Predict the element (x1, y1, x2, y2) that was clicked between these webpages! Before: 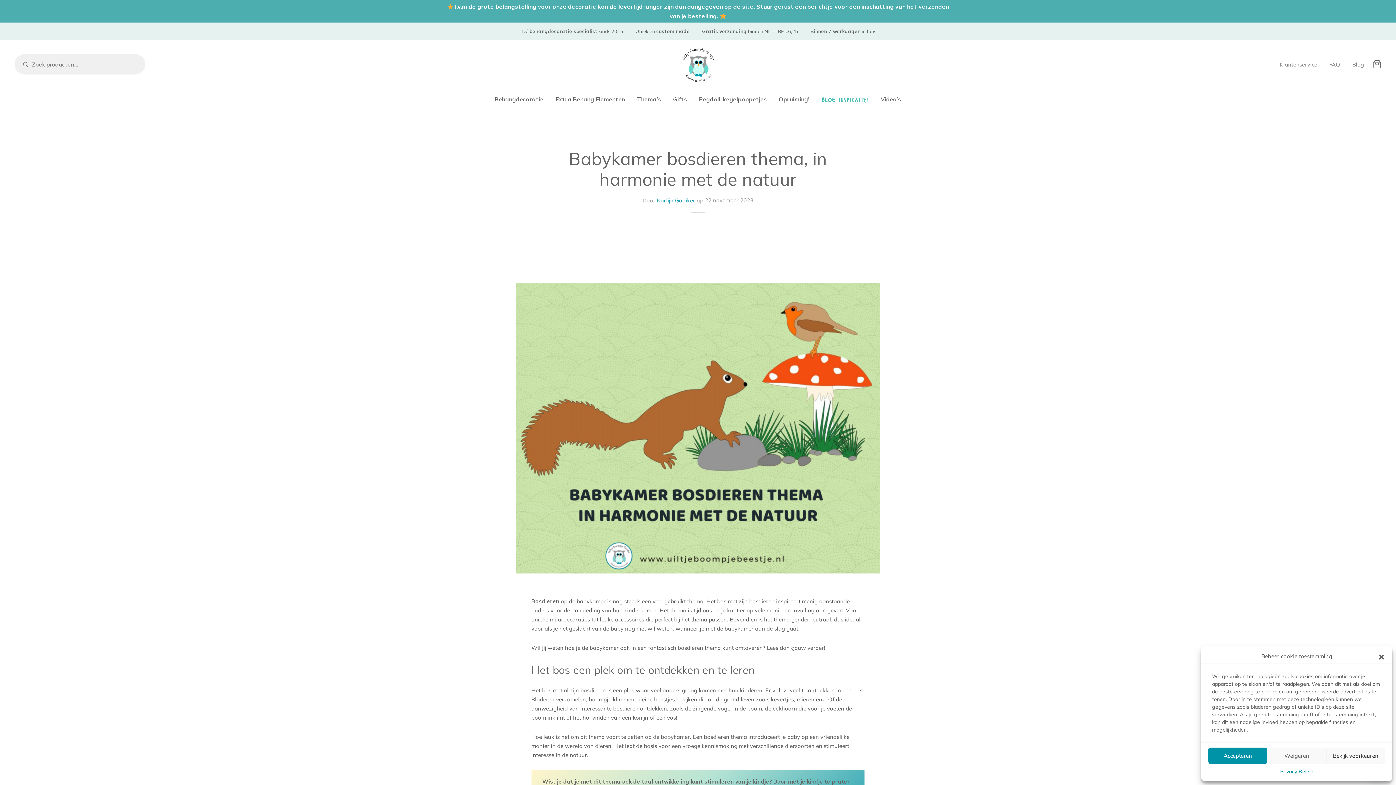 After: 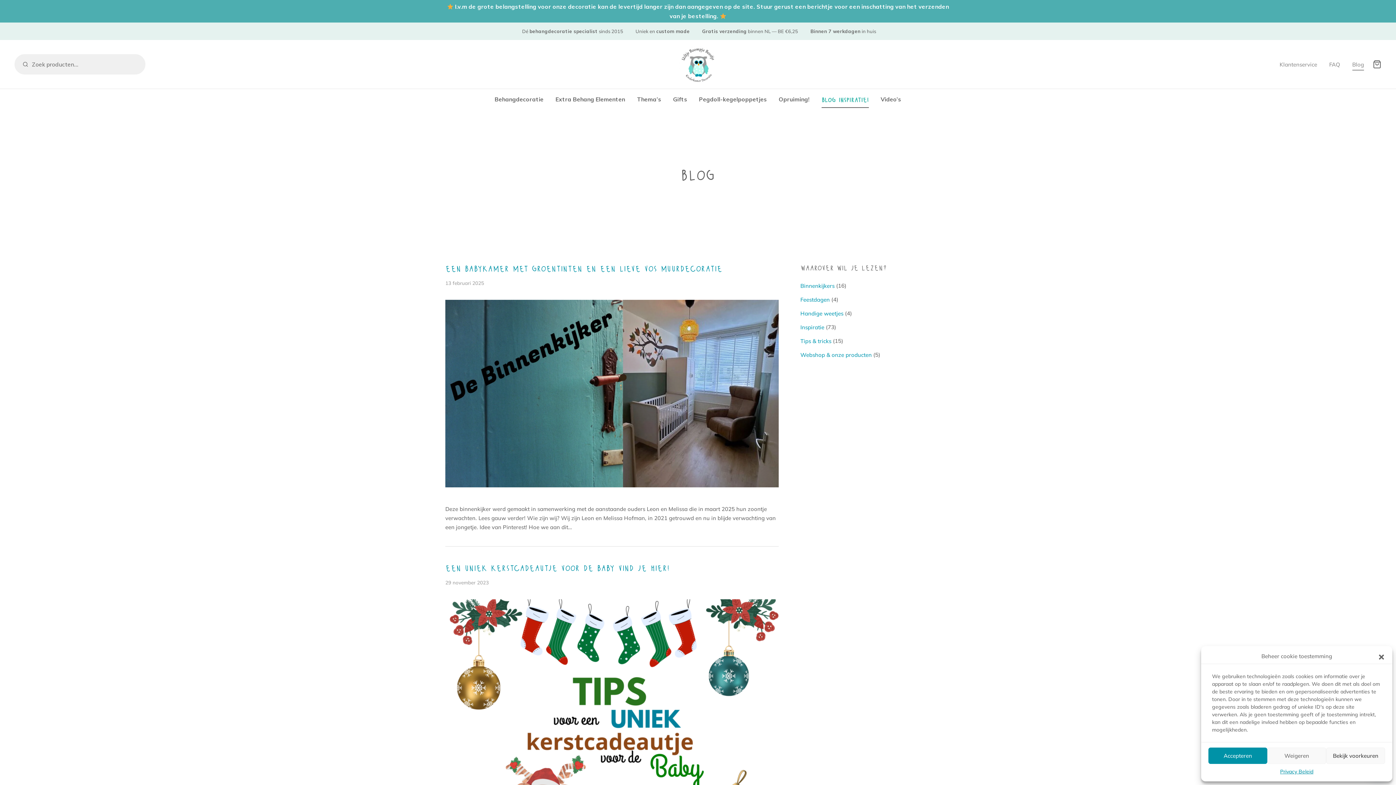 Action: label: Blog bbox: (1352, 58, 1364, 70)